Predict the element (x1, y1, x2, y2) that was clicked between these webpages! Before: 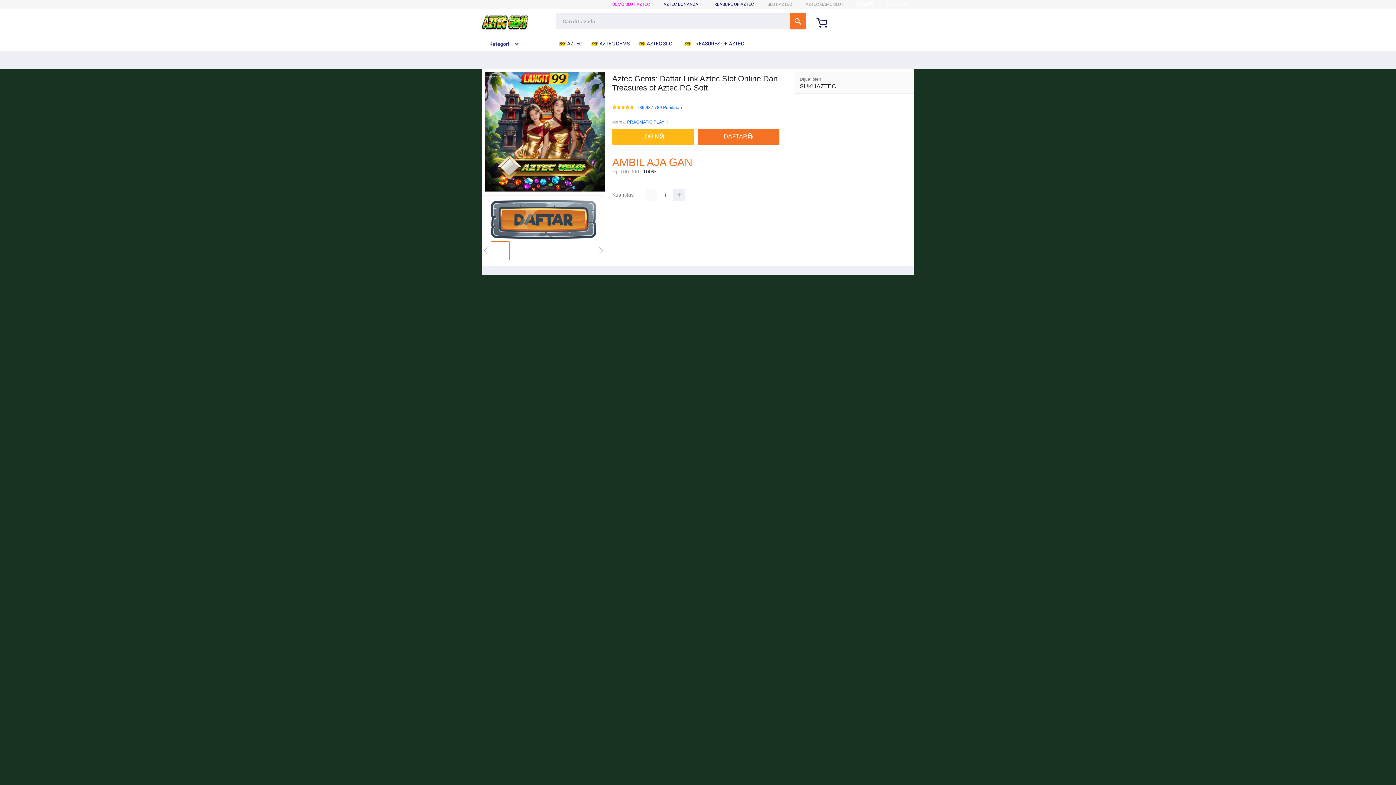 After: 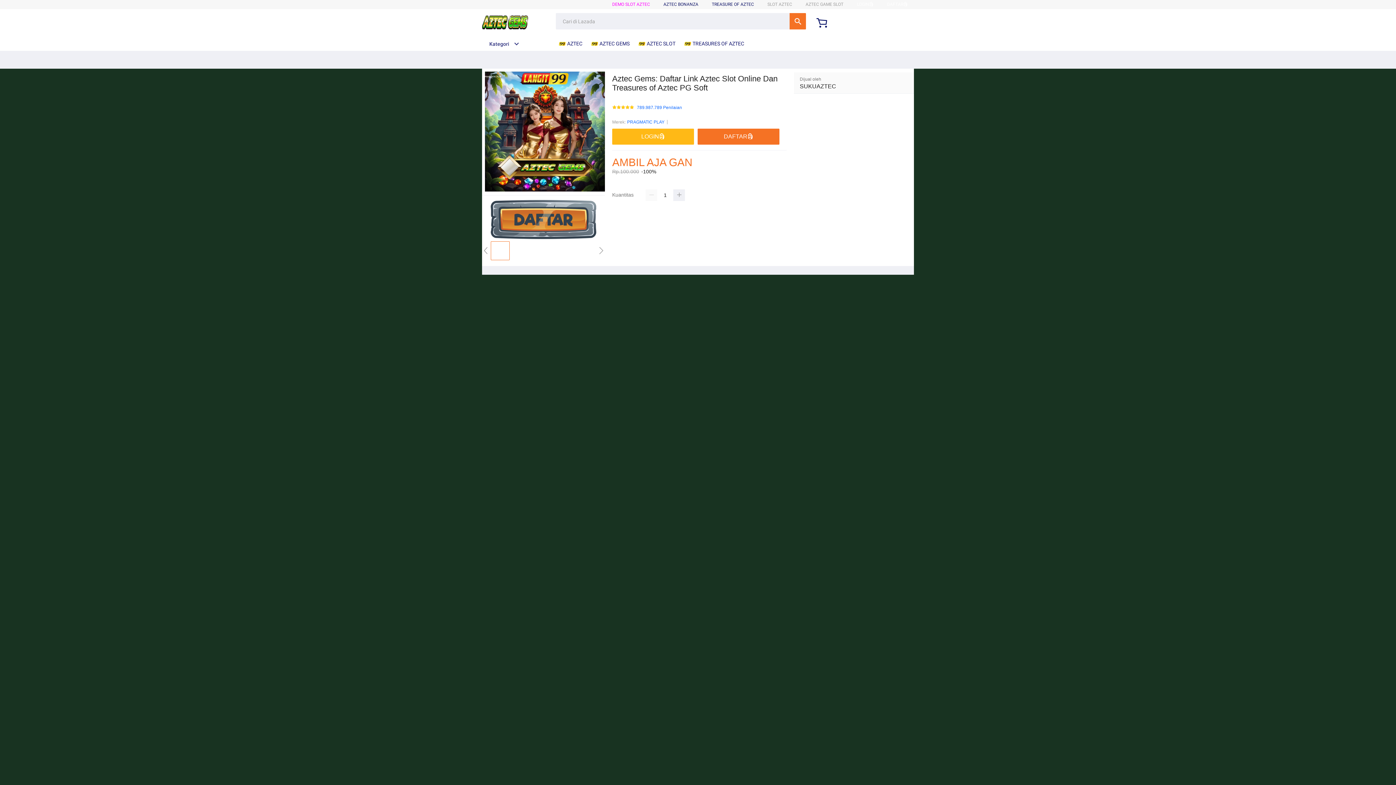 Action: bbox: (684, 36, 748, 50) label:  TREASURES OF AZTEC